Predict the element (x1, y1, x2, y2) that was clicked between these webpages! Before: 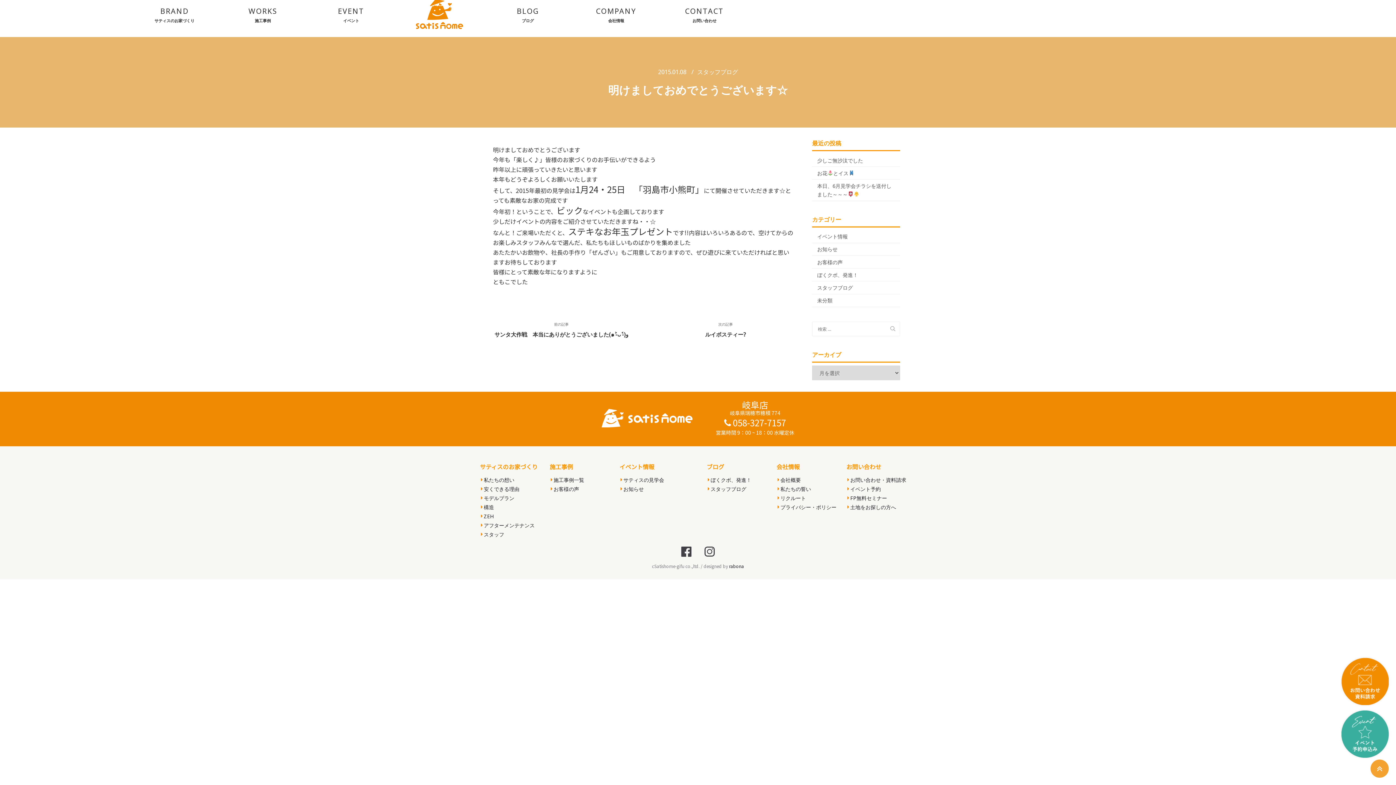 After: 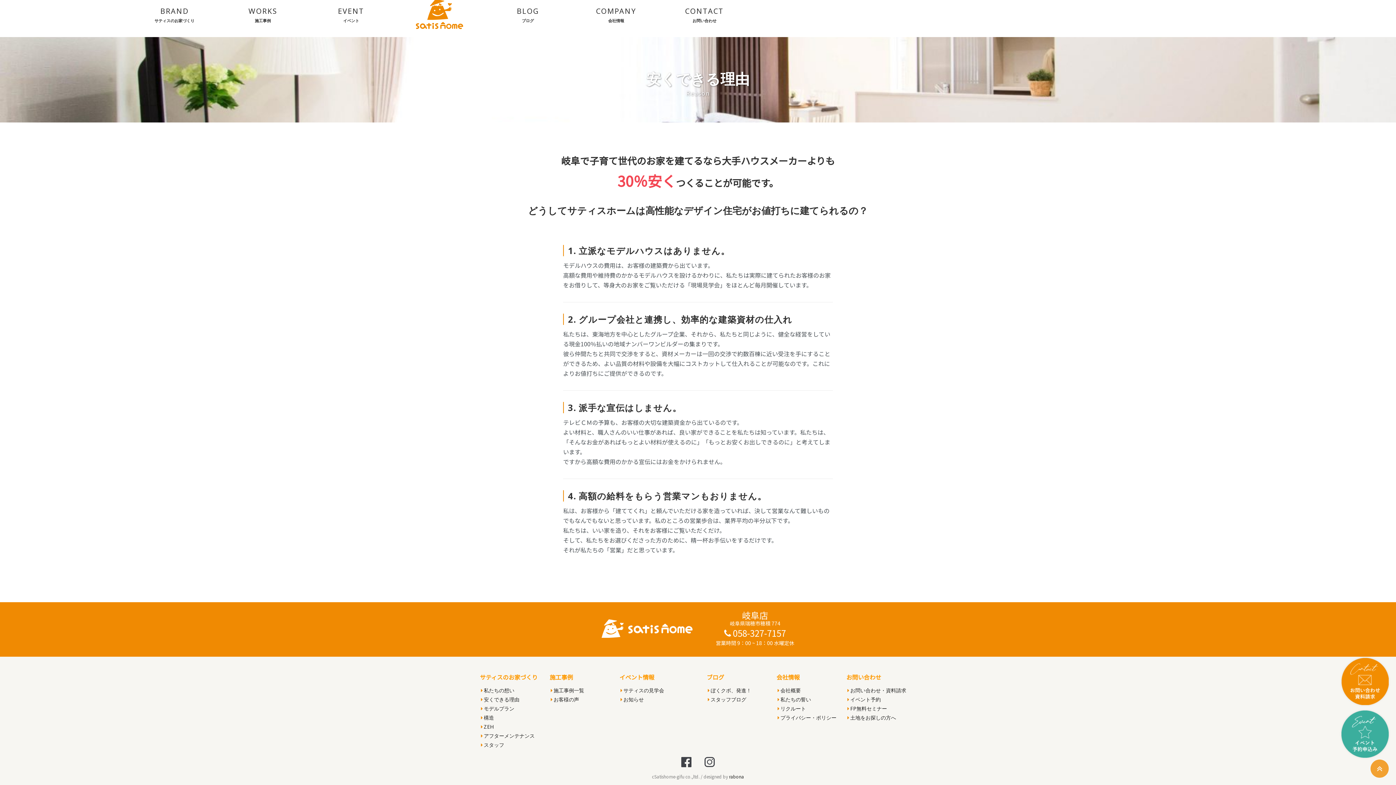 Action: bbox: (481, 485, 519, 492) label: 安くできる理由